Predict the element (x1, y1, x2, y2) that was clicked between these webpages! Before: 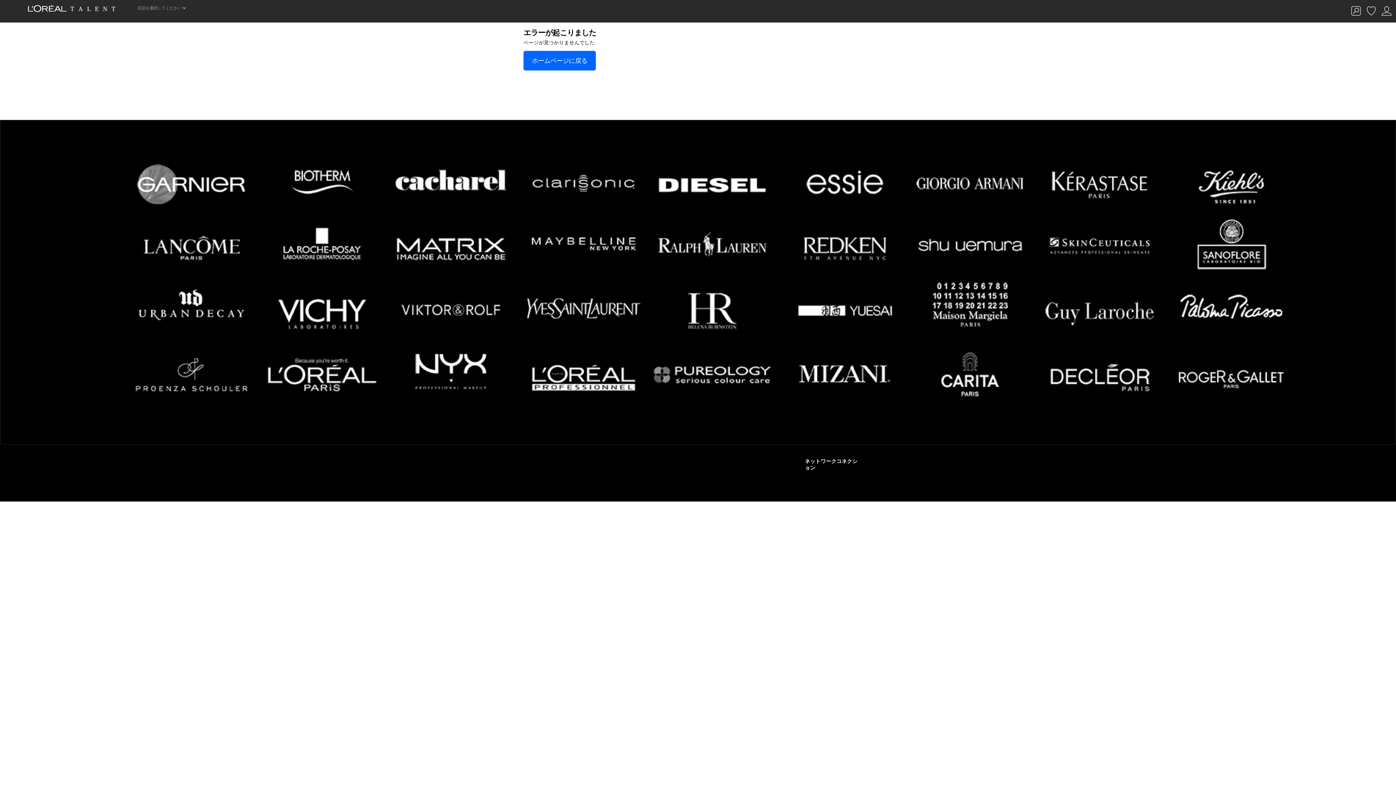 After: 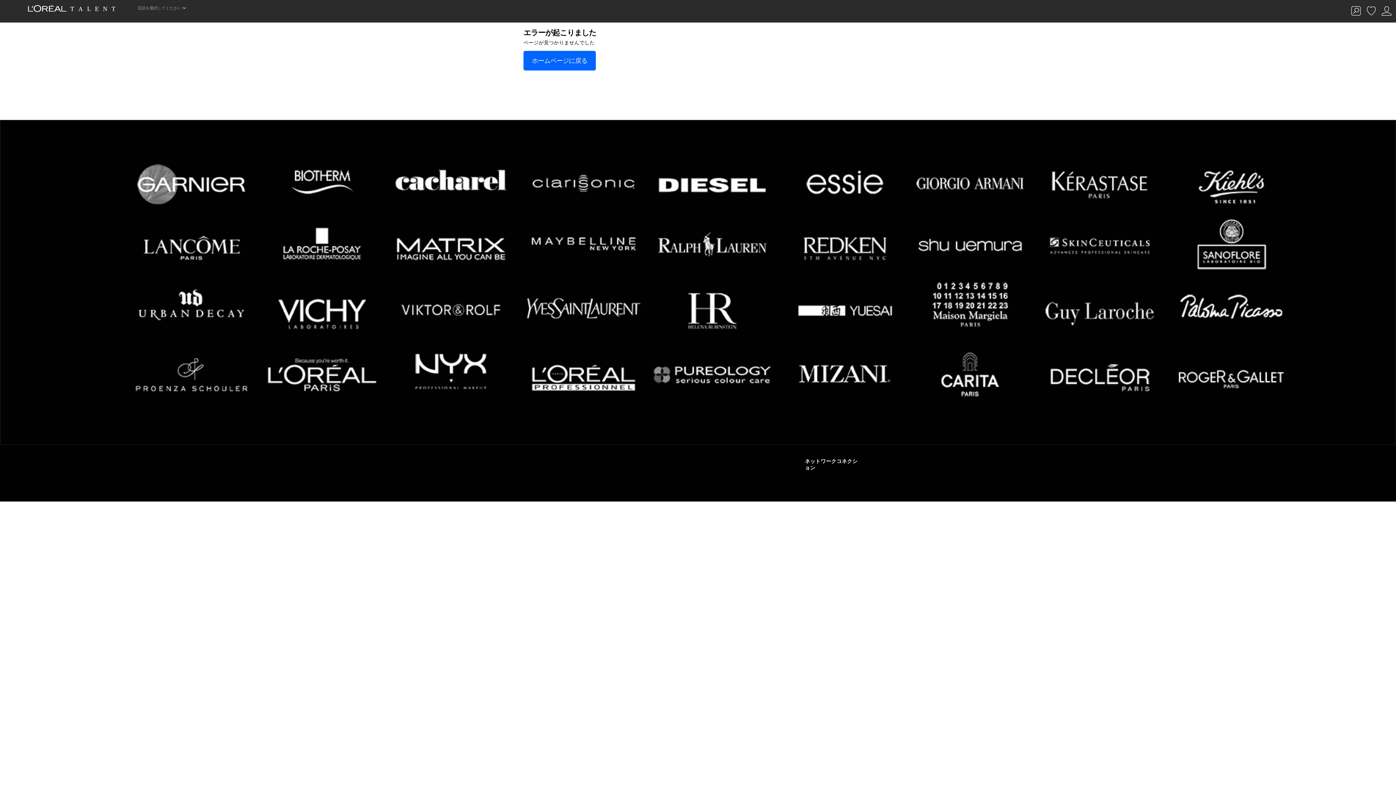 Action: bbox: (1350, 12, 1362, 17)